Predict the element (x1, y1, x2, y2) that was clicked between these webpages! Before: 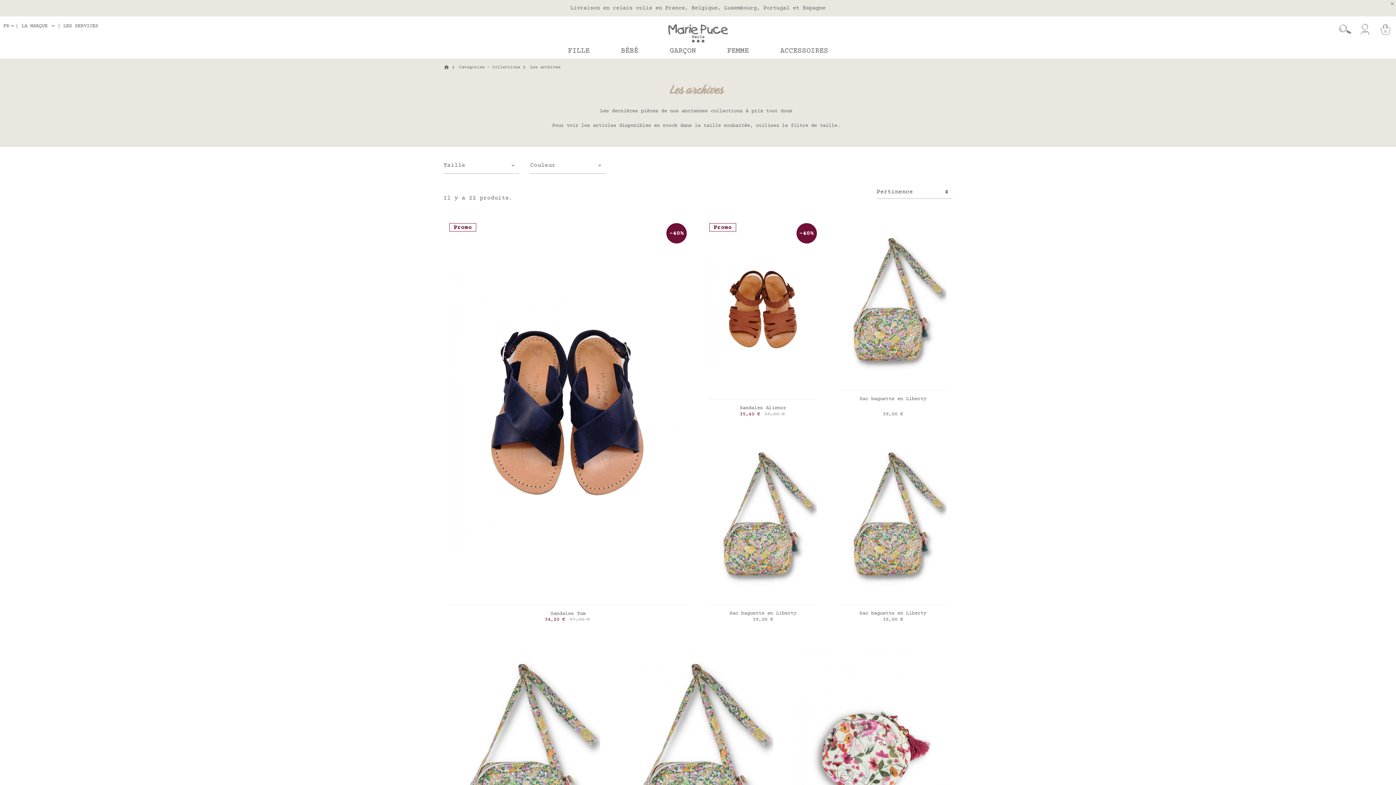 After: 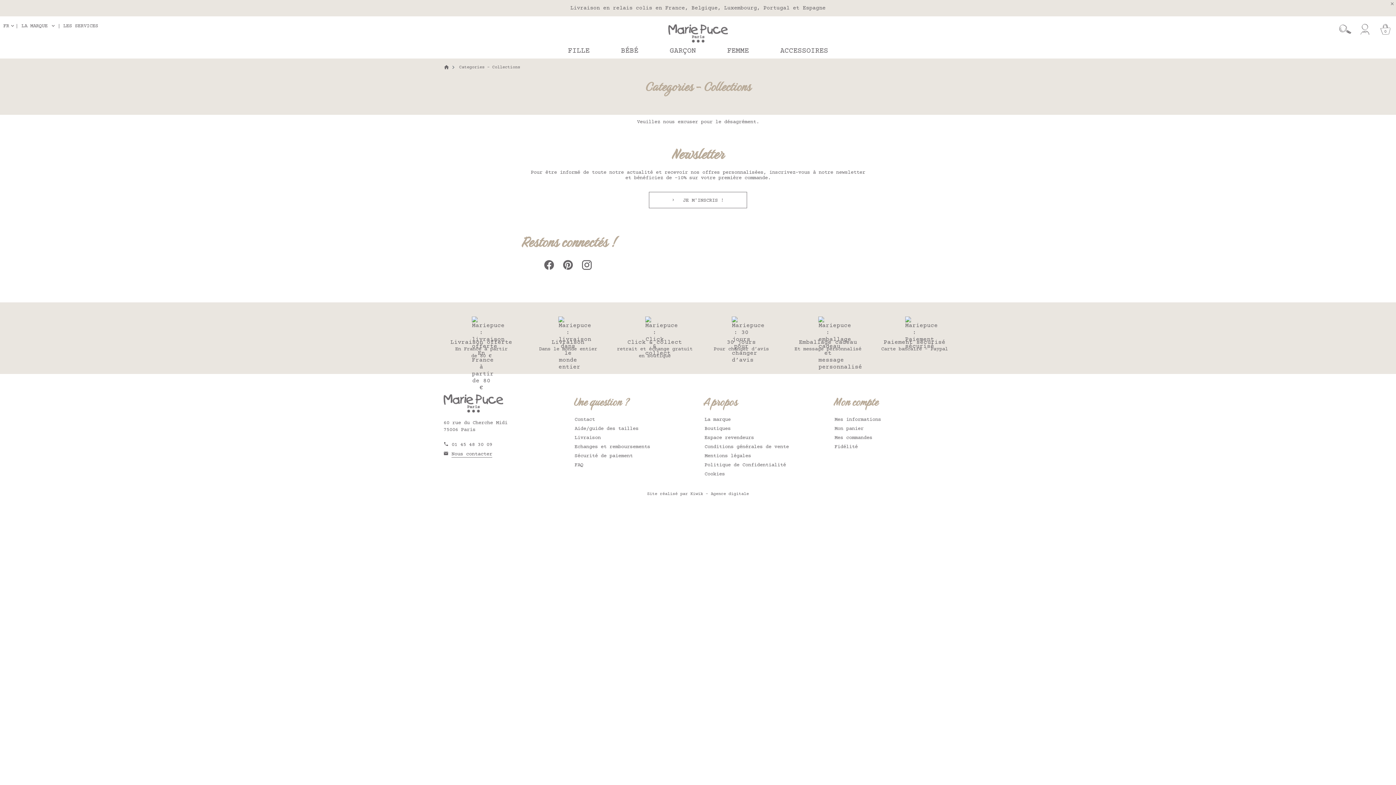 Action: label: Categories - Collections bbox: (459, 65, 520, 69)